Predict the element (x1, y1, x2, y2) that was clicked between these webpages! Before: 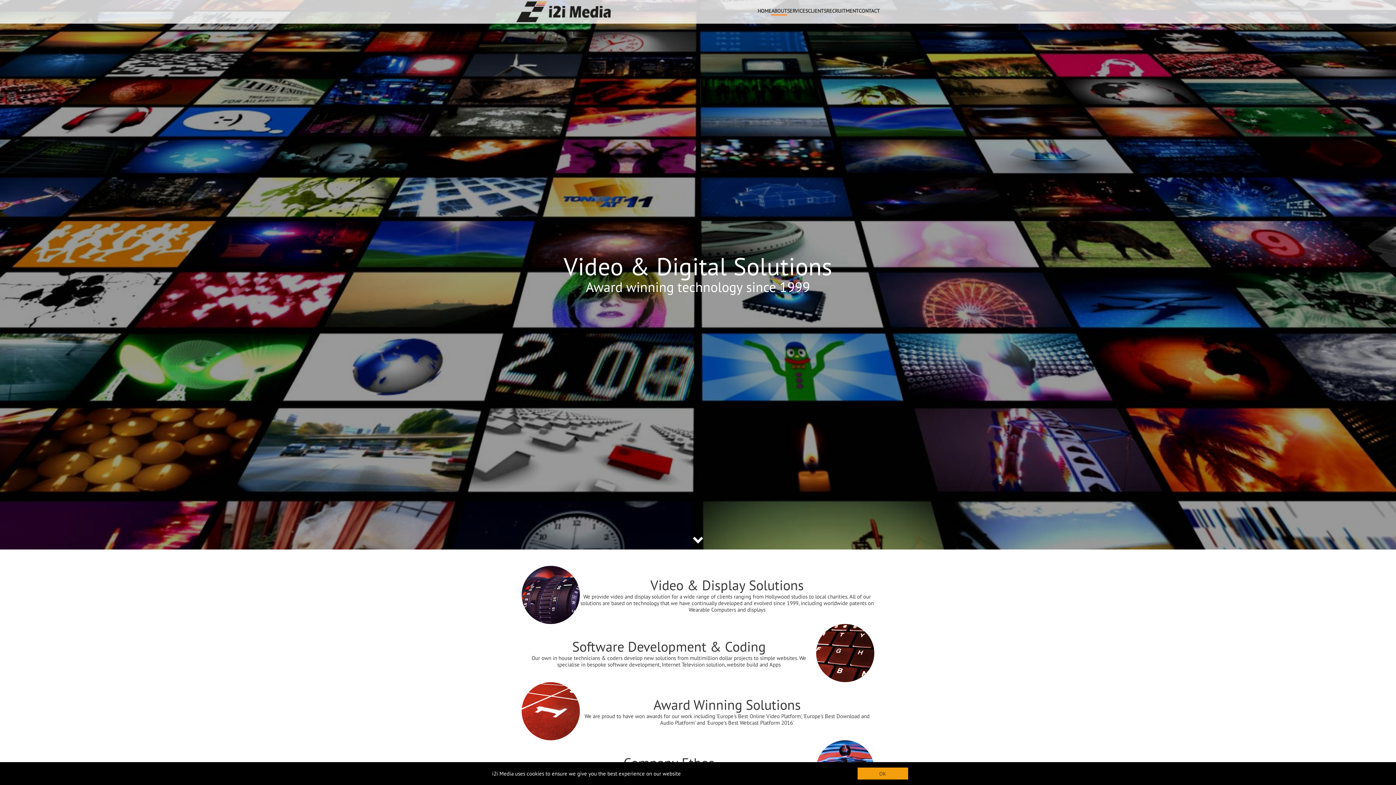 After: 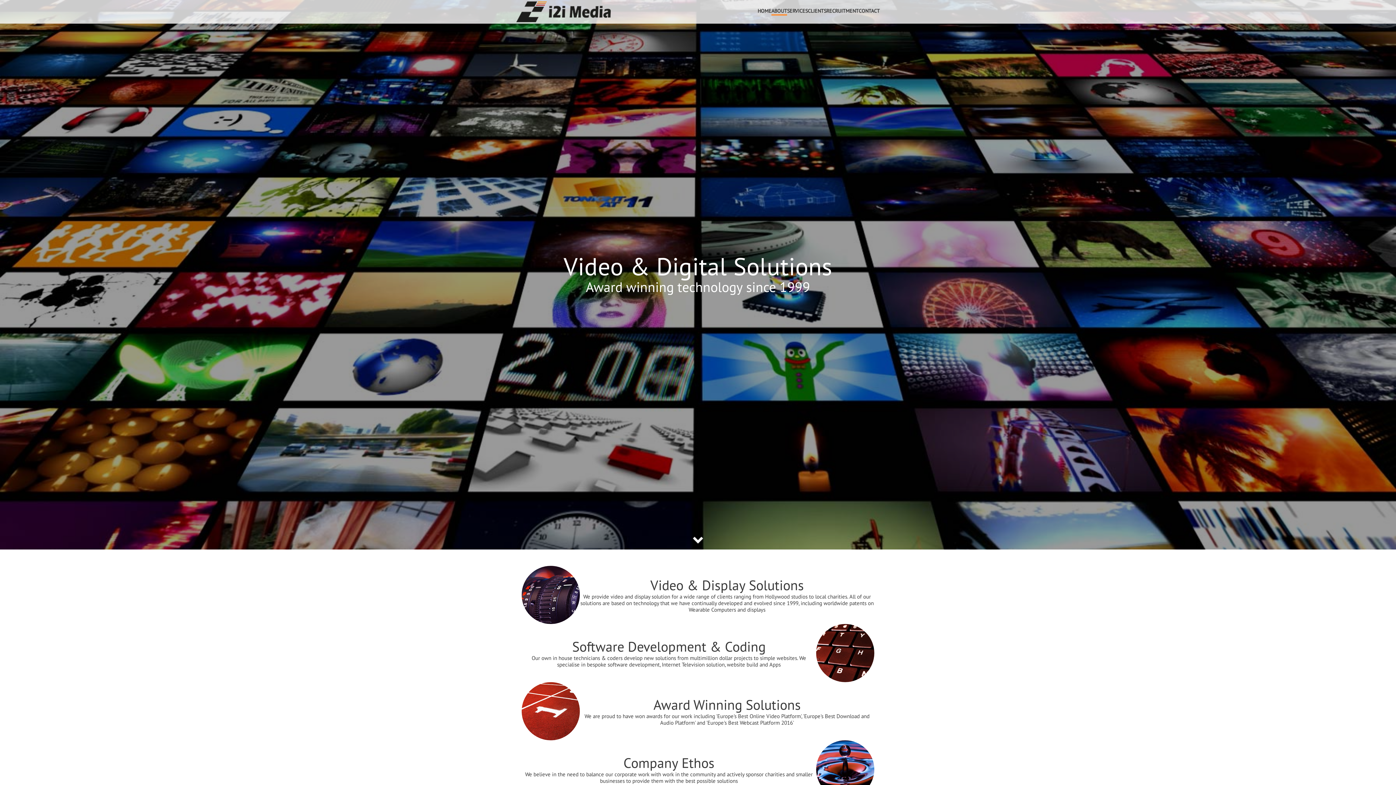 Action: bbox: (857, 768, 908, 780) label: OK